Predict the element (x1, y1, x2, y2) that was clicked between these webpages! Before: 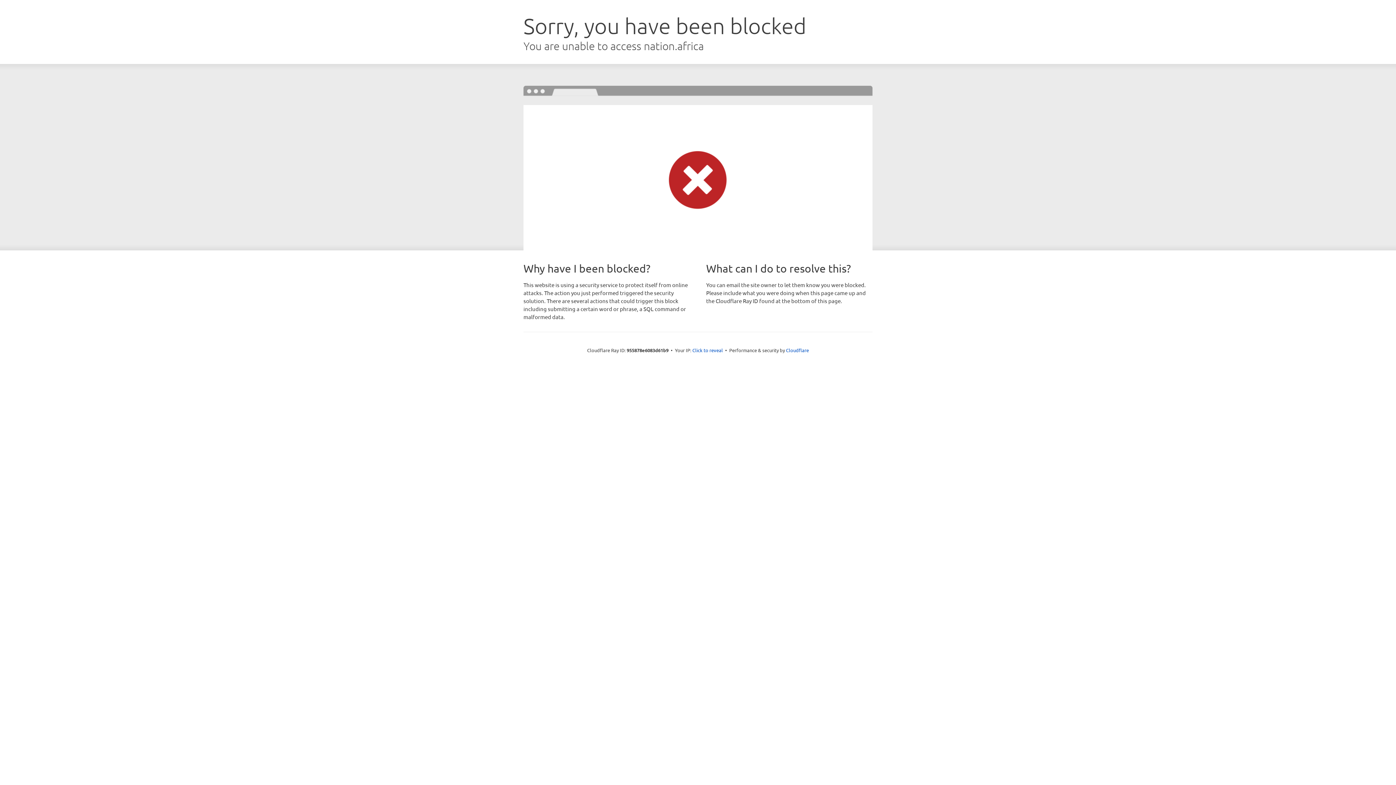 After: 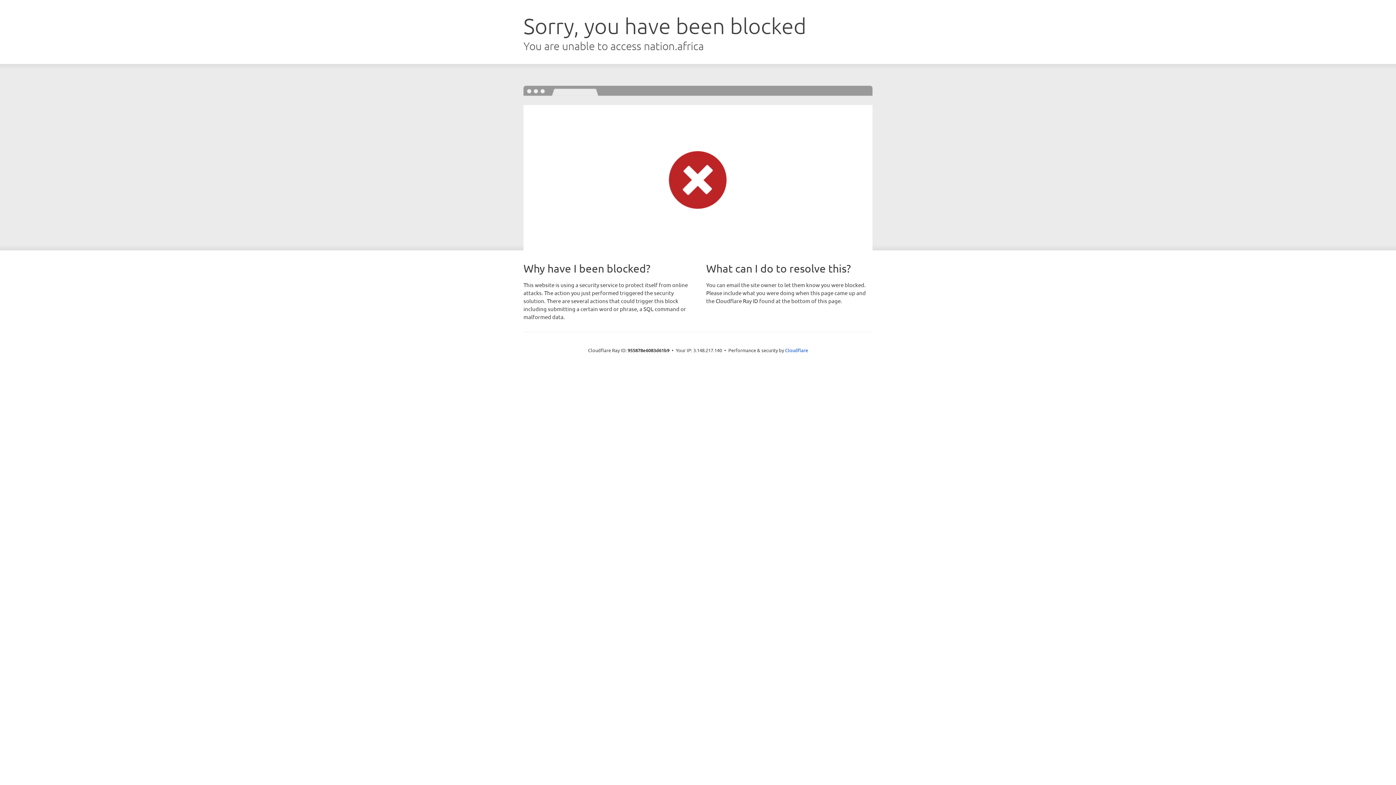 Action: label: Click to reveal bbox: (692, 346, 723, 353)